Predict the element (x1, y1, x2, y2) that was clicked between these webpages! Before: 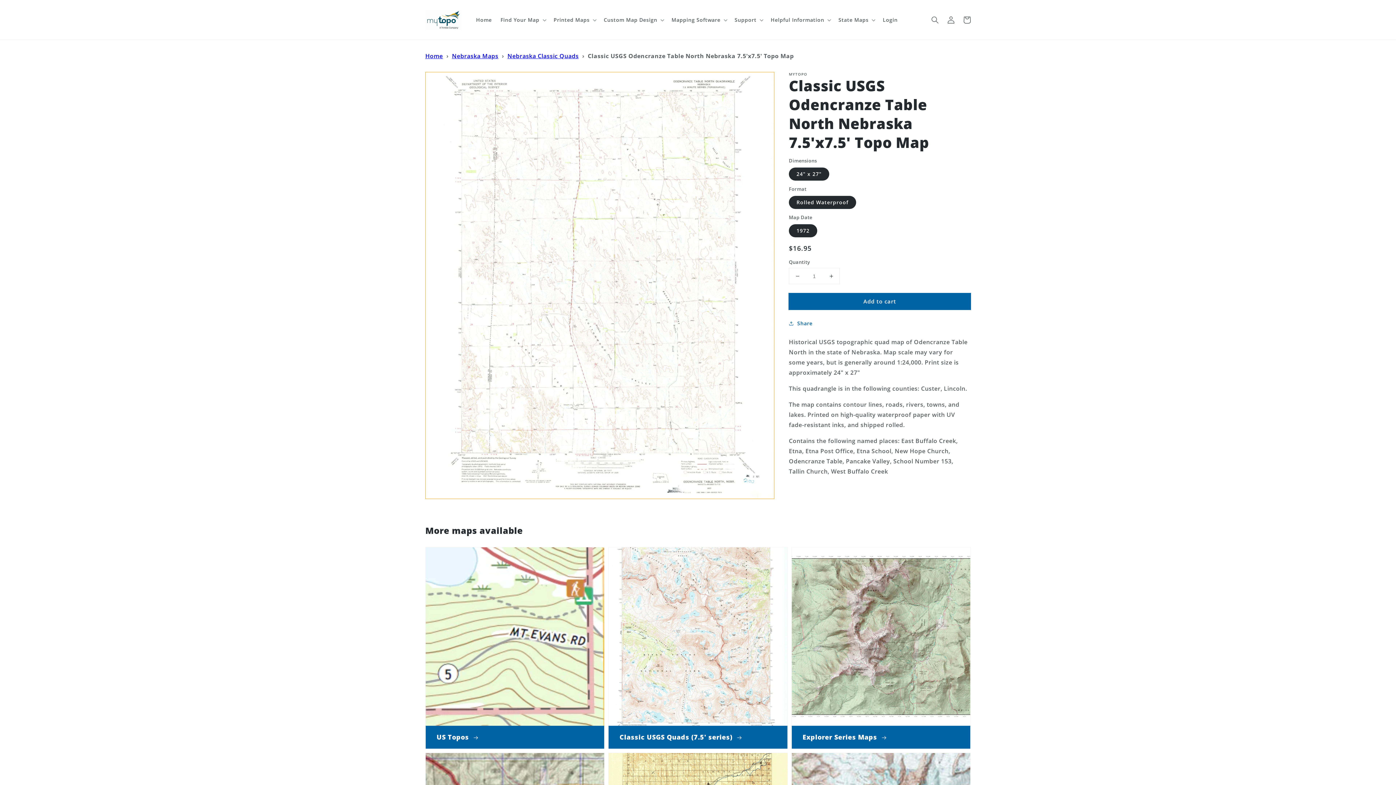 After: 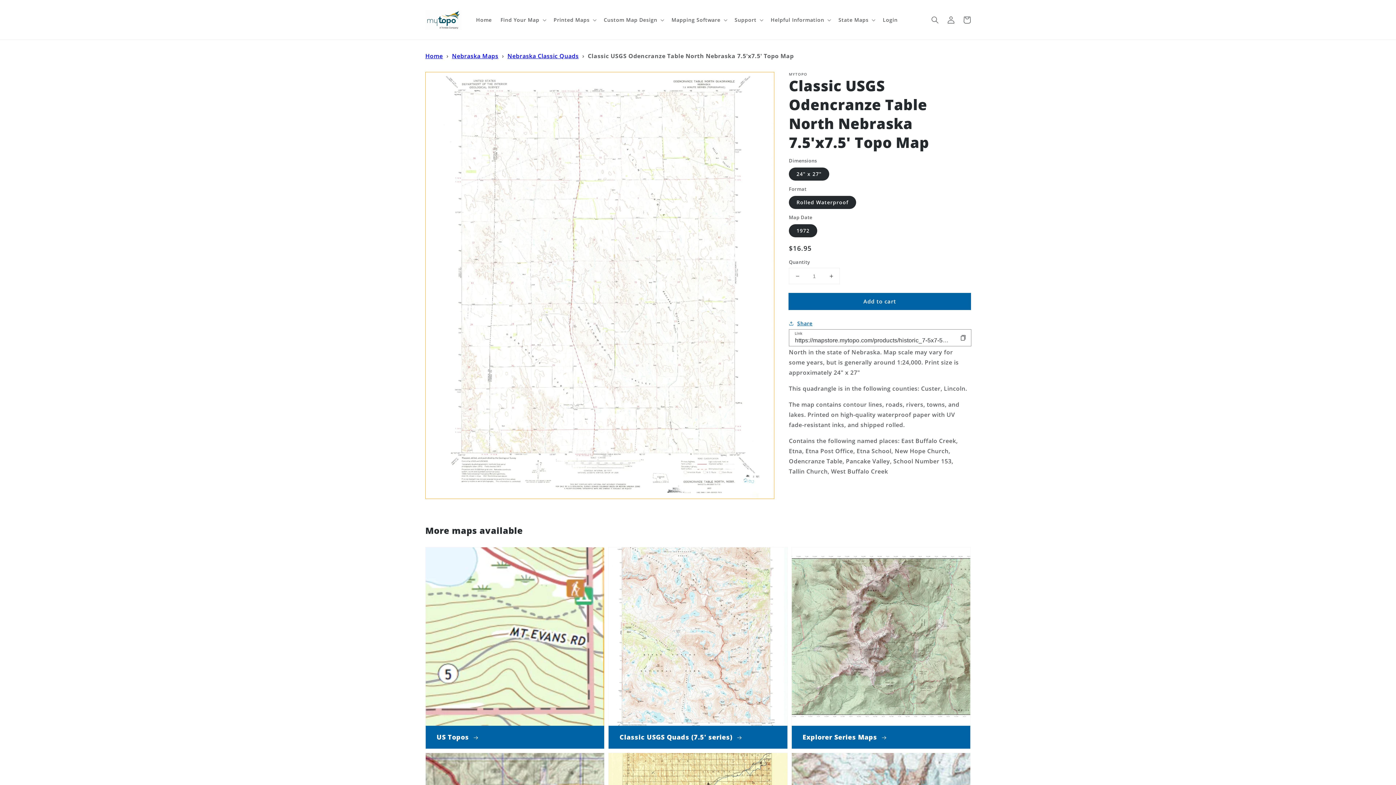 Action: label: Share bbox: (789, 318, 812, 328)